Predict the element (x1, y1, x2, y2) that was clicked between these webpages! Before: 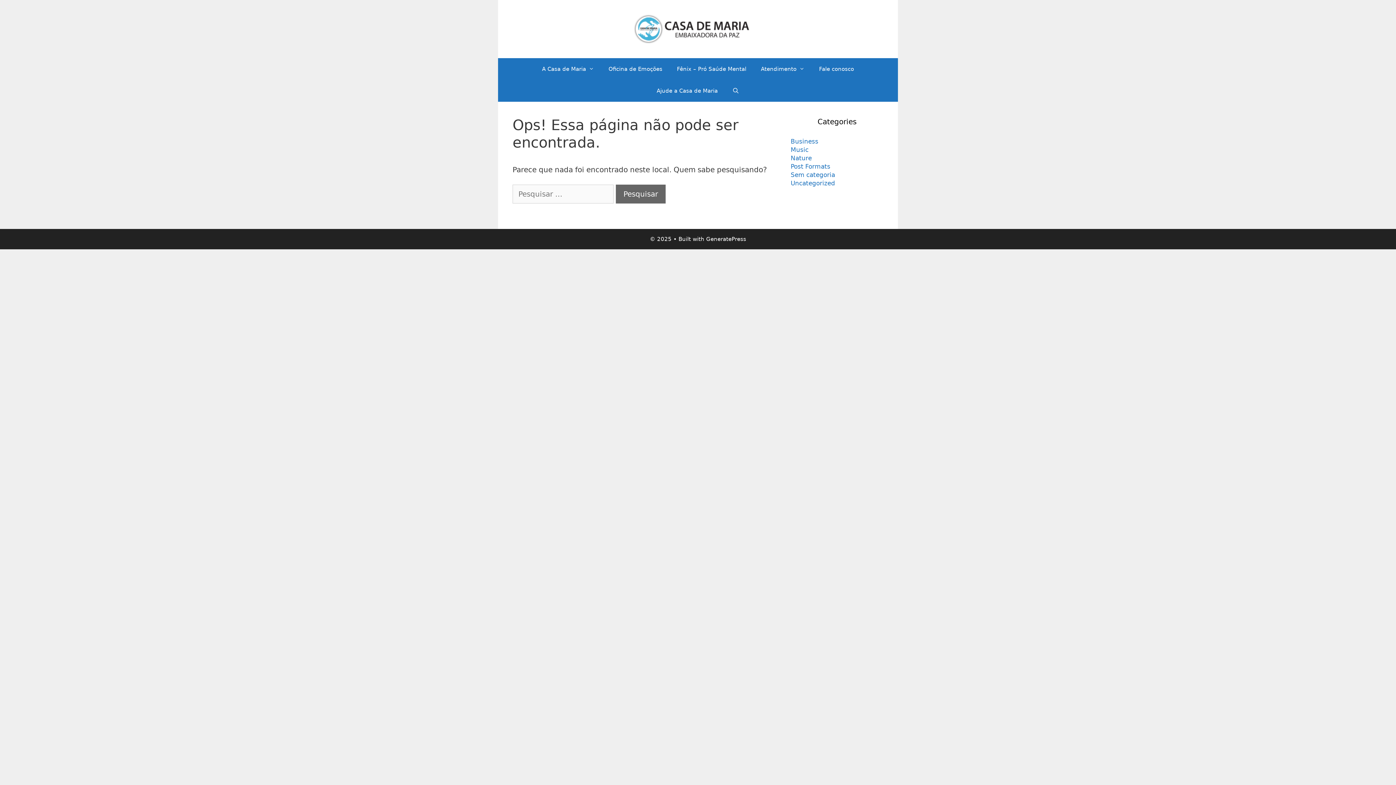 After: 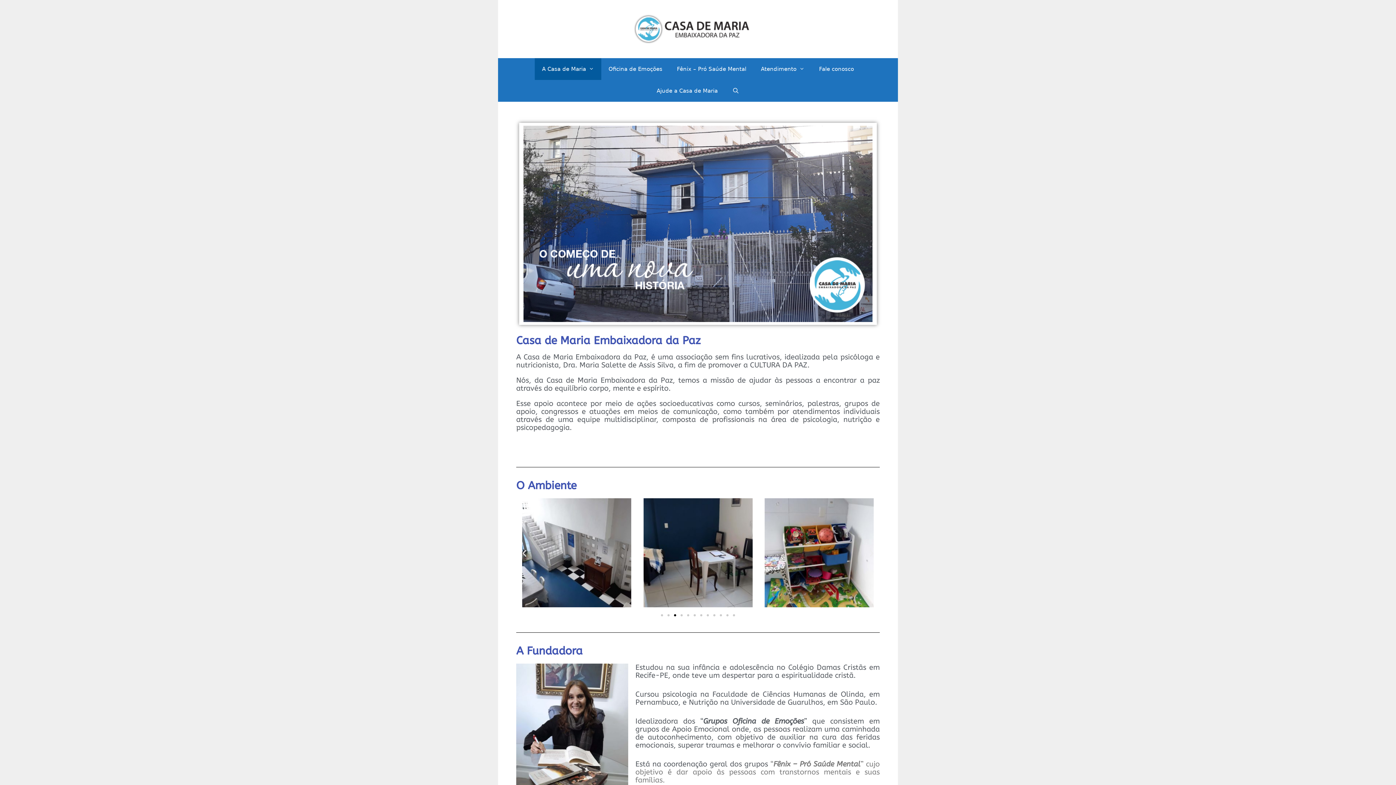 Action: label: A Casa de Maria bbox: (534, 58, 601, 80)